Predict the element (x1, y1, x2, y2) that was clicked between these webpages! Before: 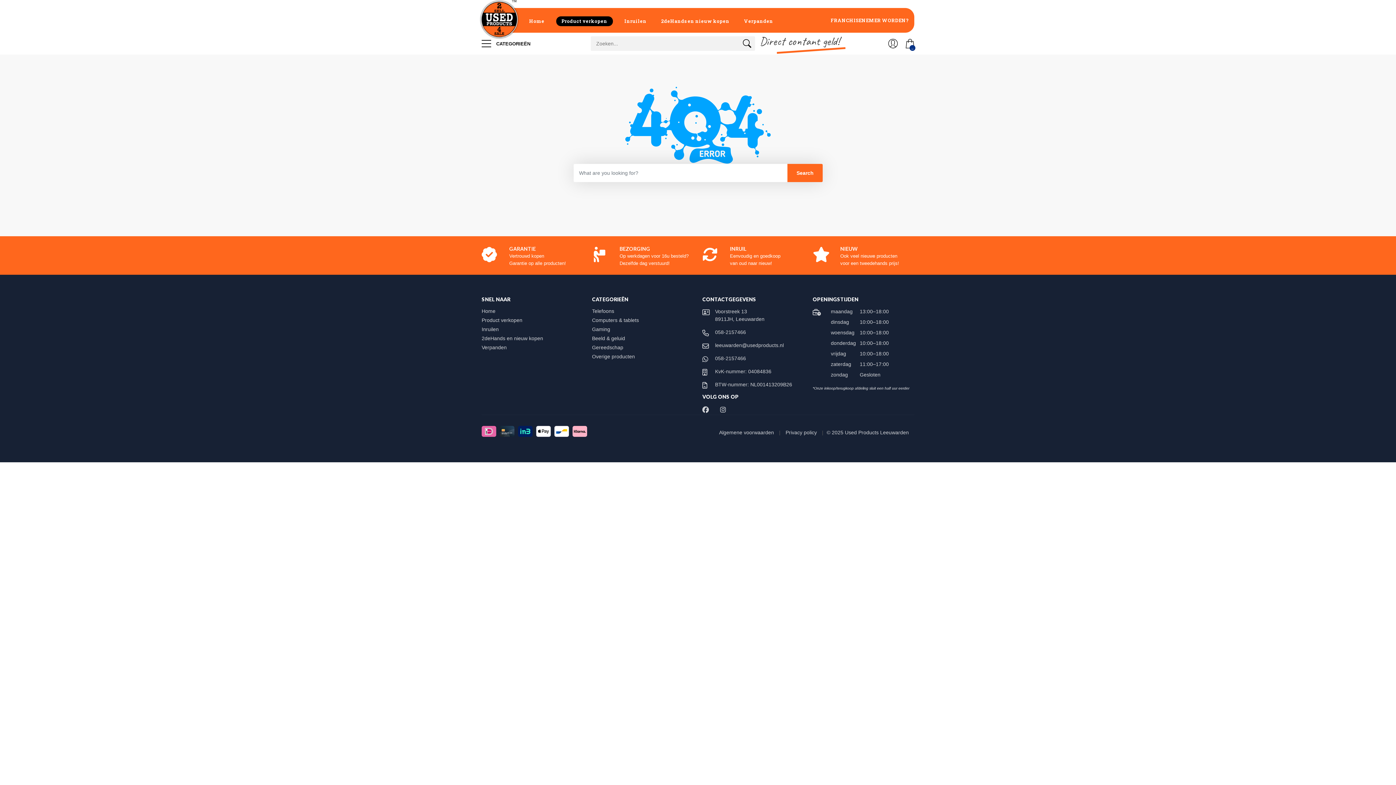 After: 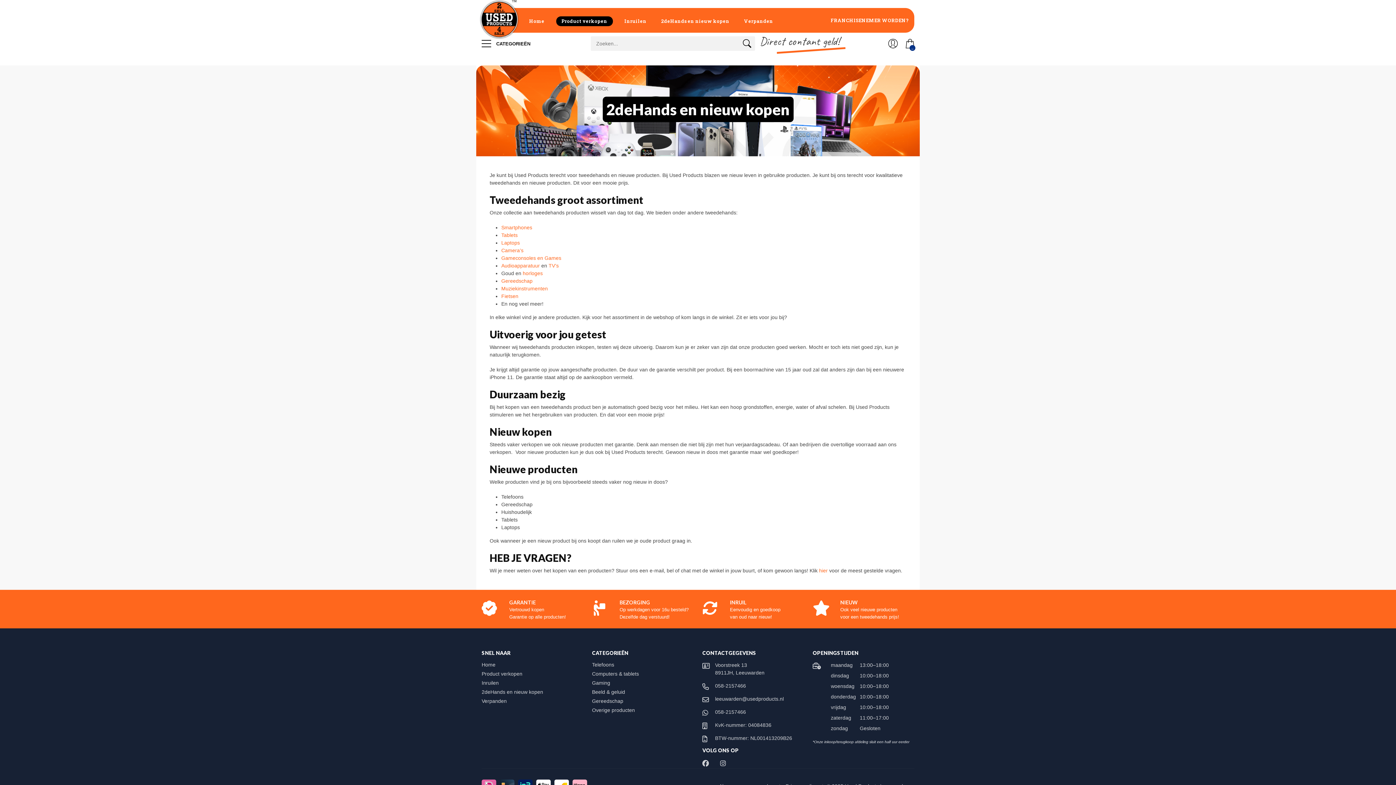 Action: bbox: (654, 8, 736, 32) label: 2deHands en nieuw kopen